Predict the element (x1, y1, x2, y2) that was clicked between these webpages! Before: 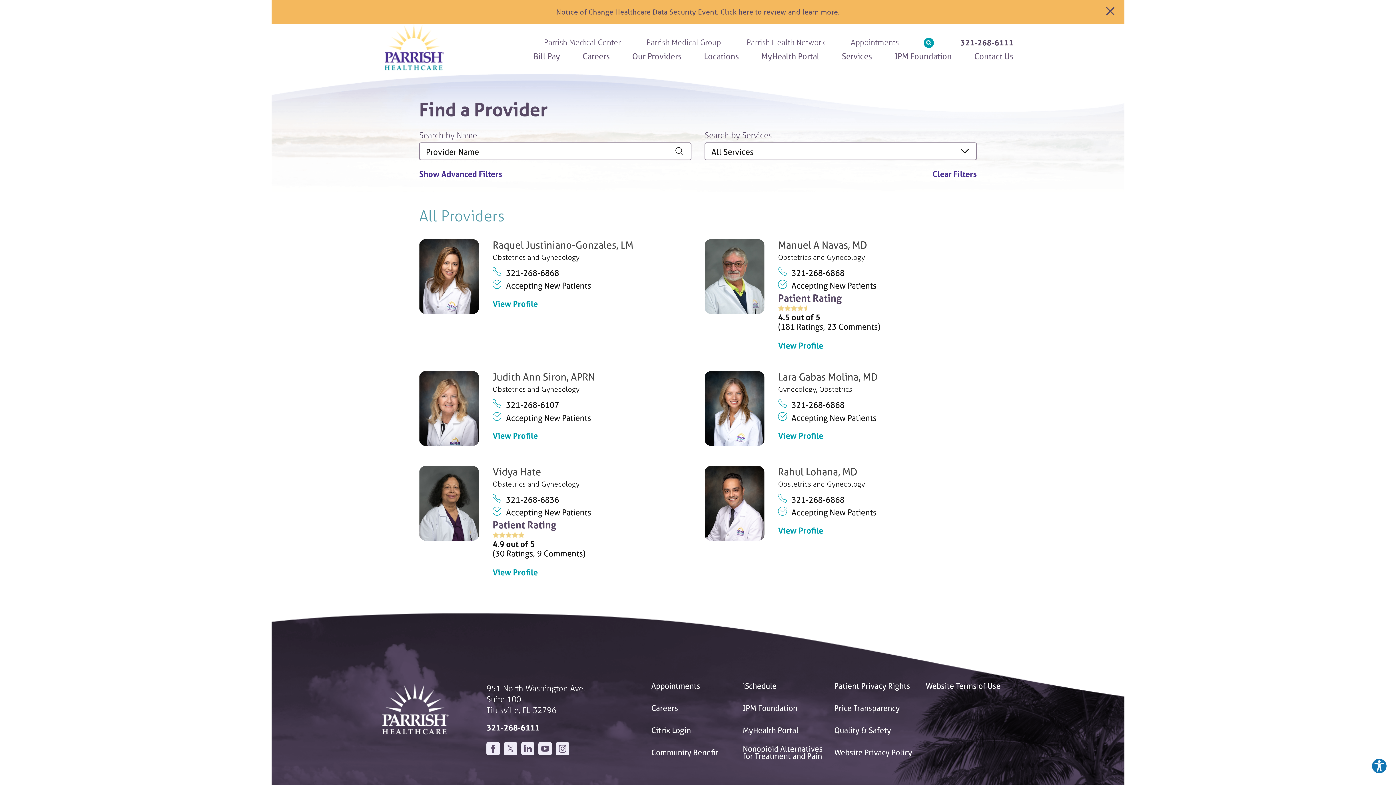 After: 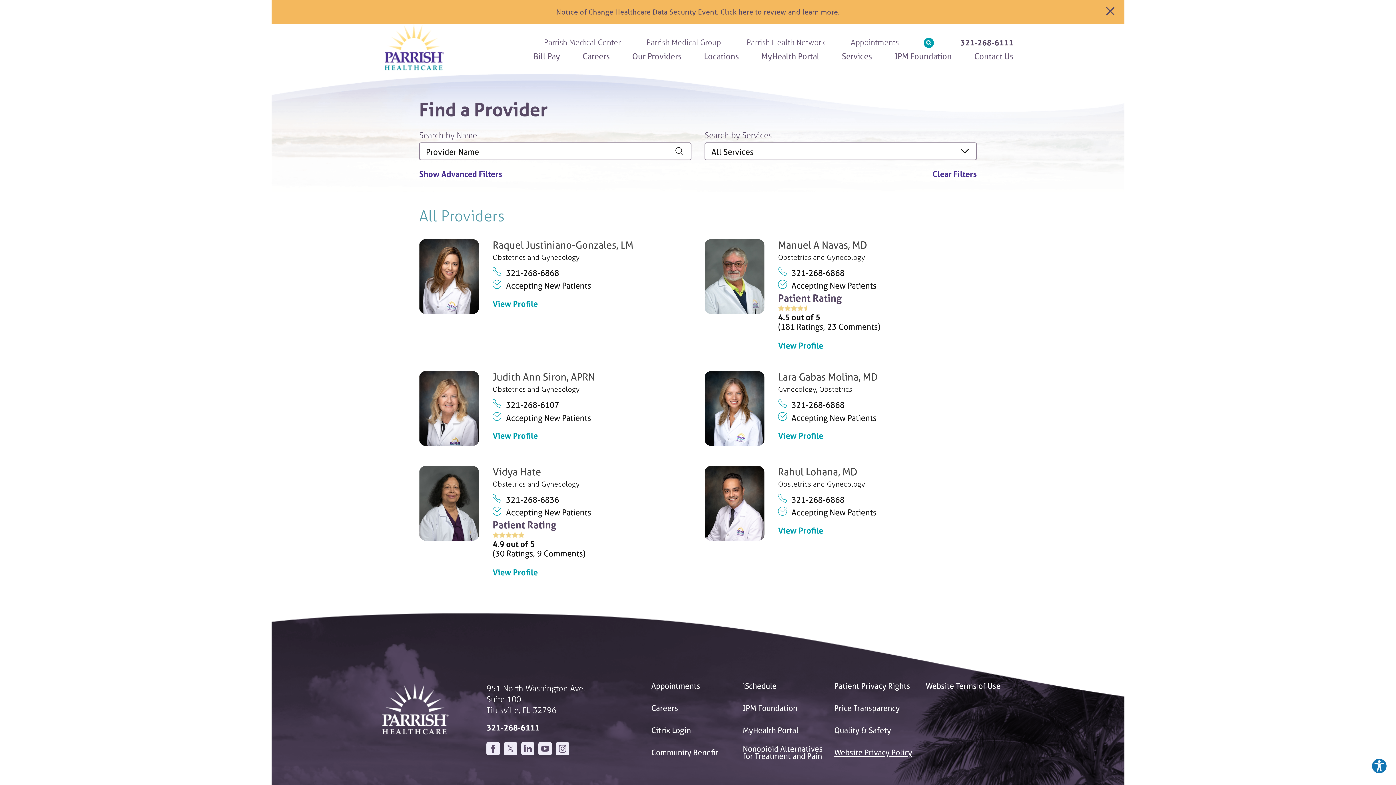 Action: bbox: (830, 745, 922, 759) label: Website Privacy Policy